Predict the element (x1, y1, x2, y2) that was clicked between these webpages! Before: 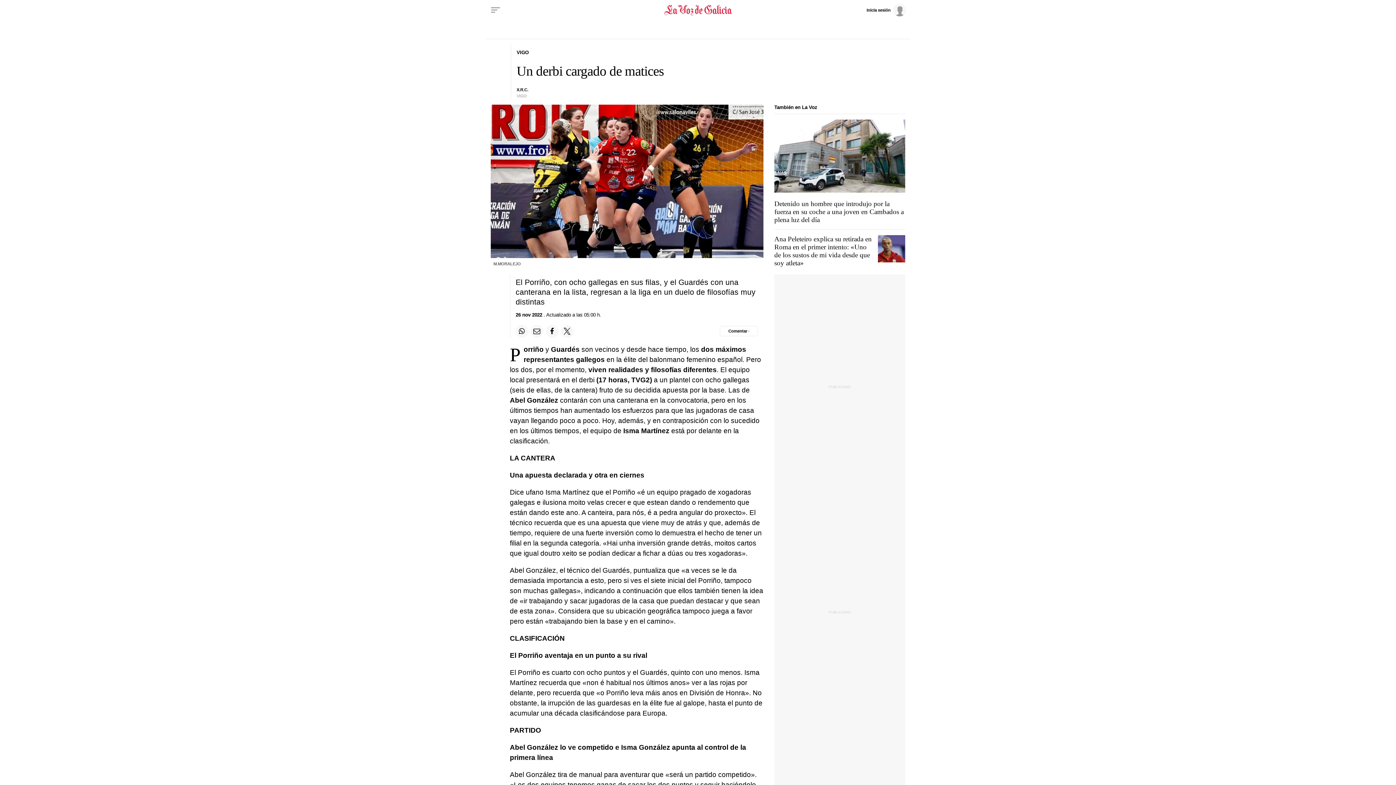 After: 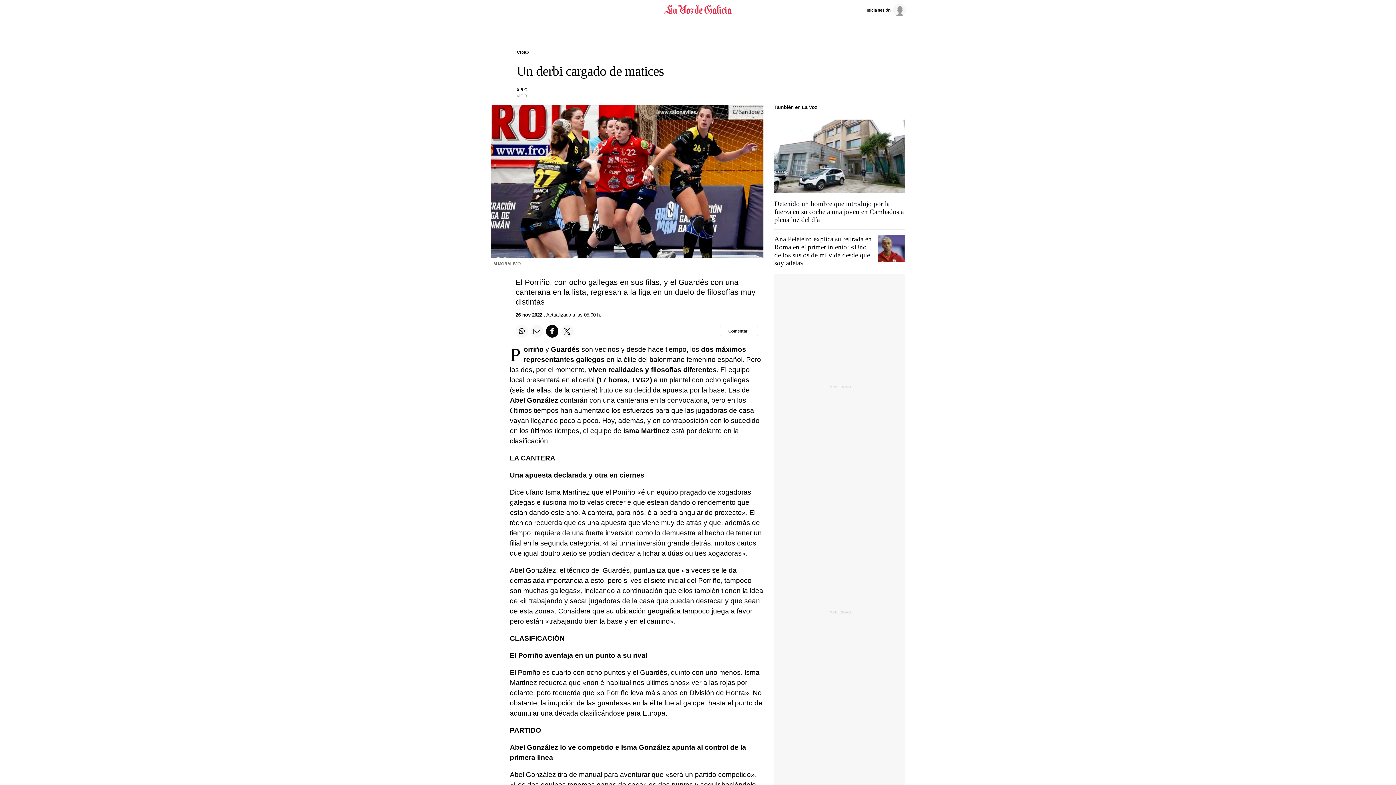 Action: label: Compartir en Facebook bbox: (546, 325, 558, 337)